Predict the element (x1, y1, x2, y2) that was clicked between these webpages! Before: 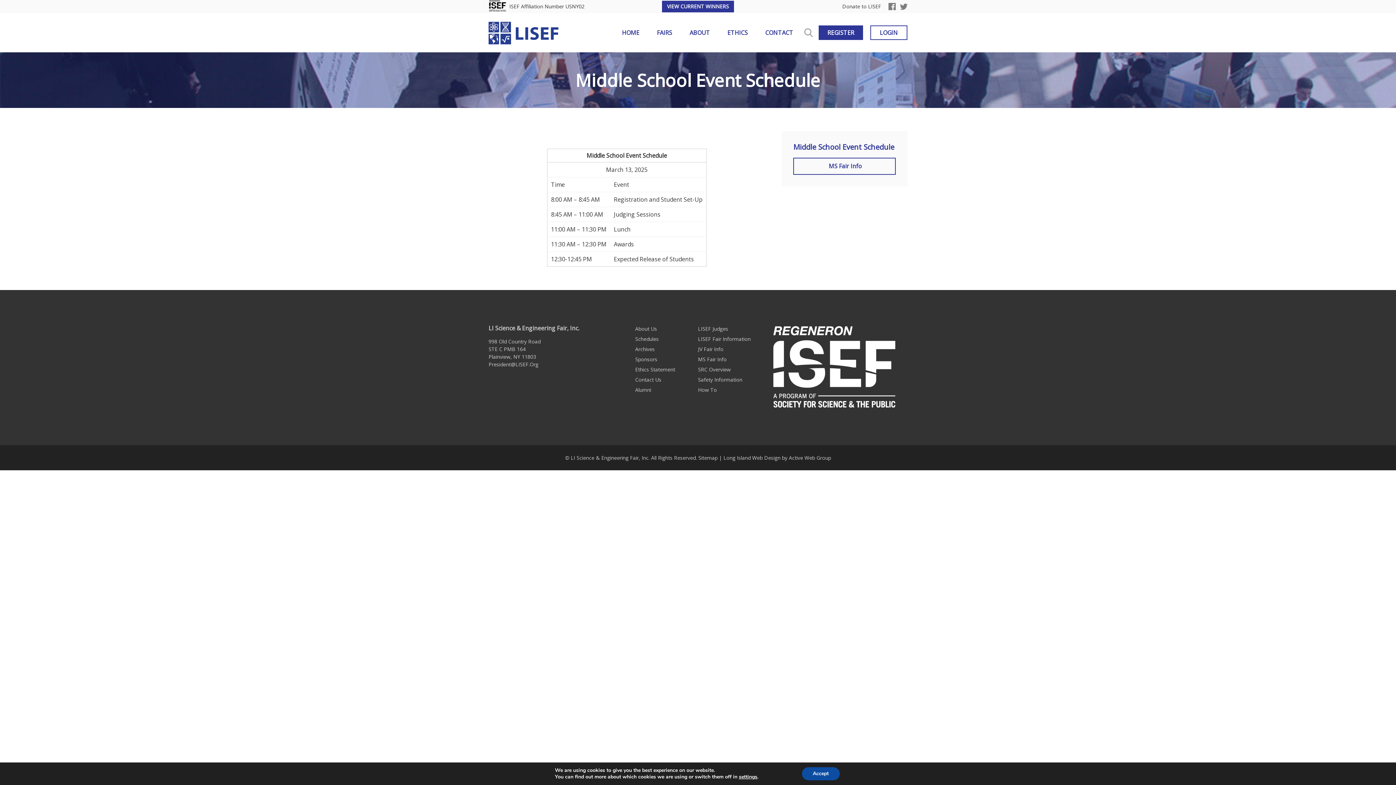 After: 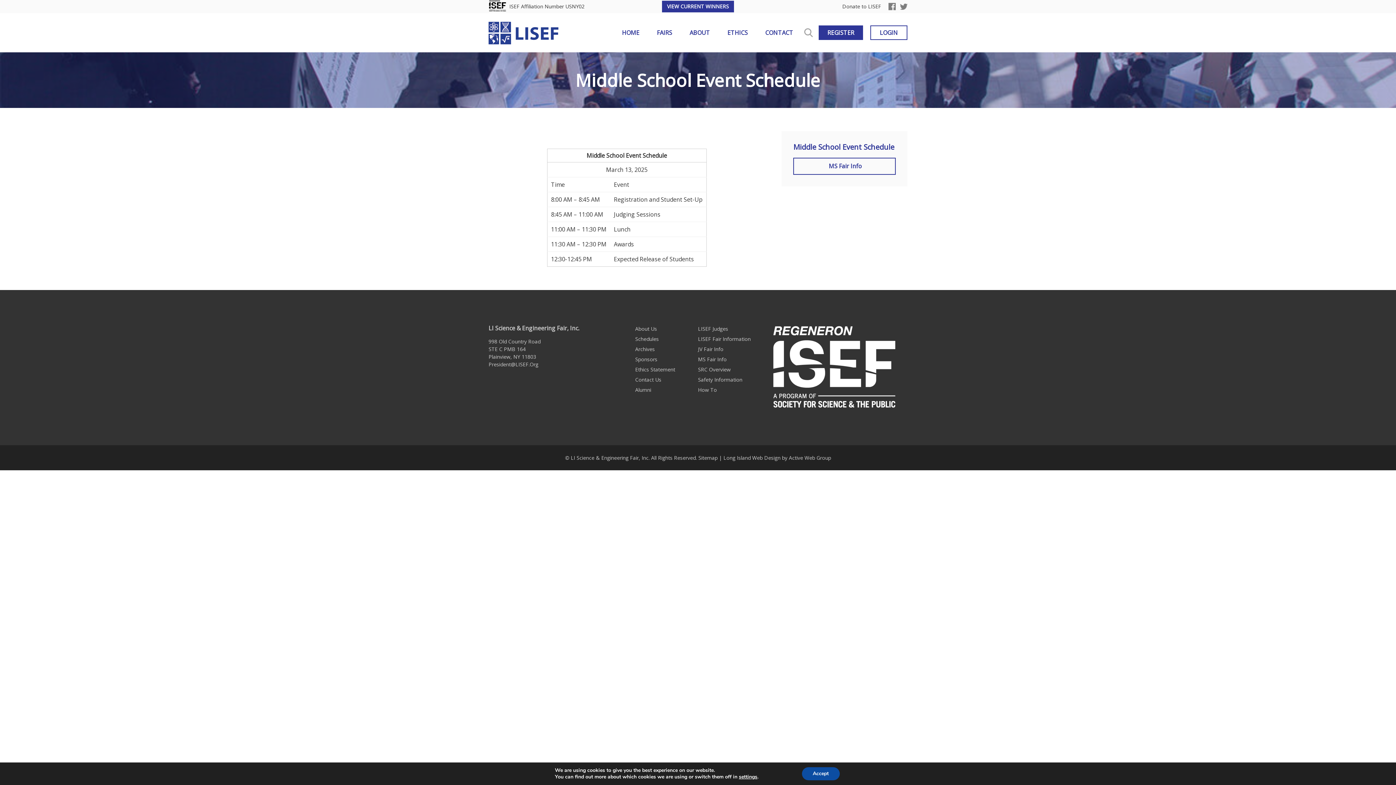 Action: bbox: (793, 142, 894, 152) label: Middle School Event Schedule